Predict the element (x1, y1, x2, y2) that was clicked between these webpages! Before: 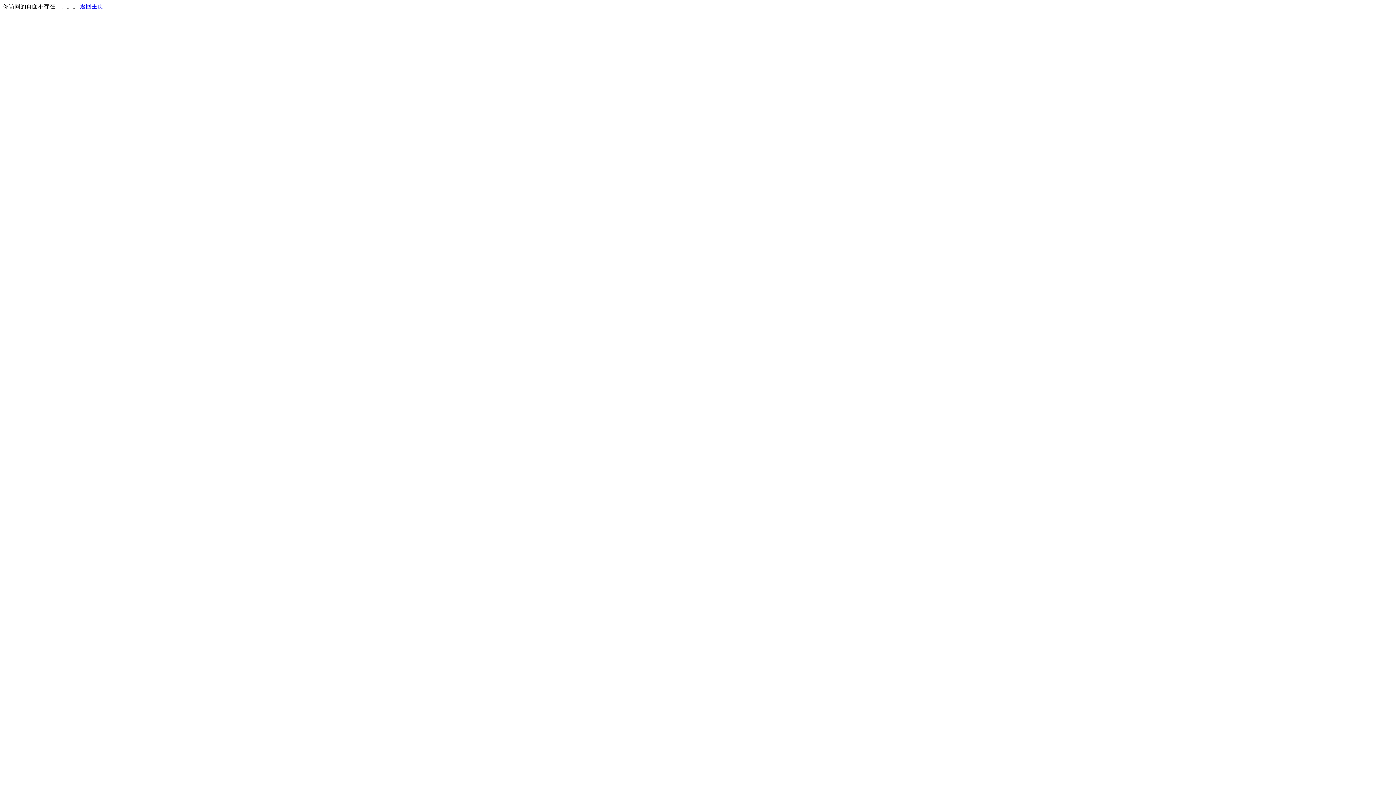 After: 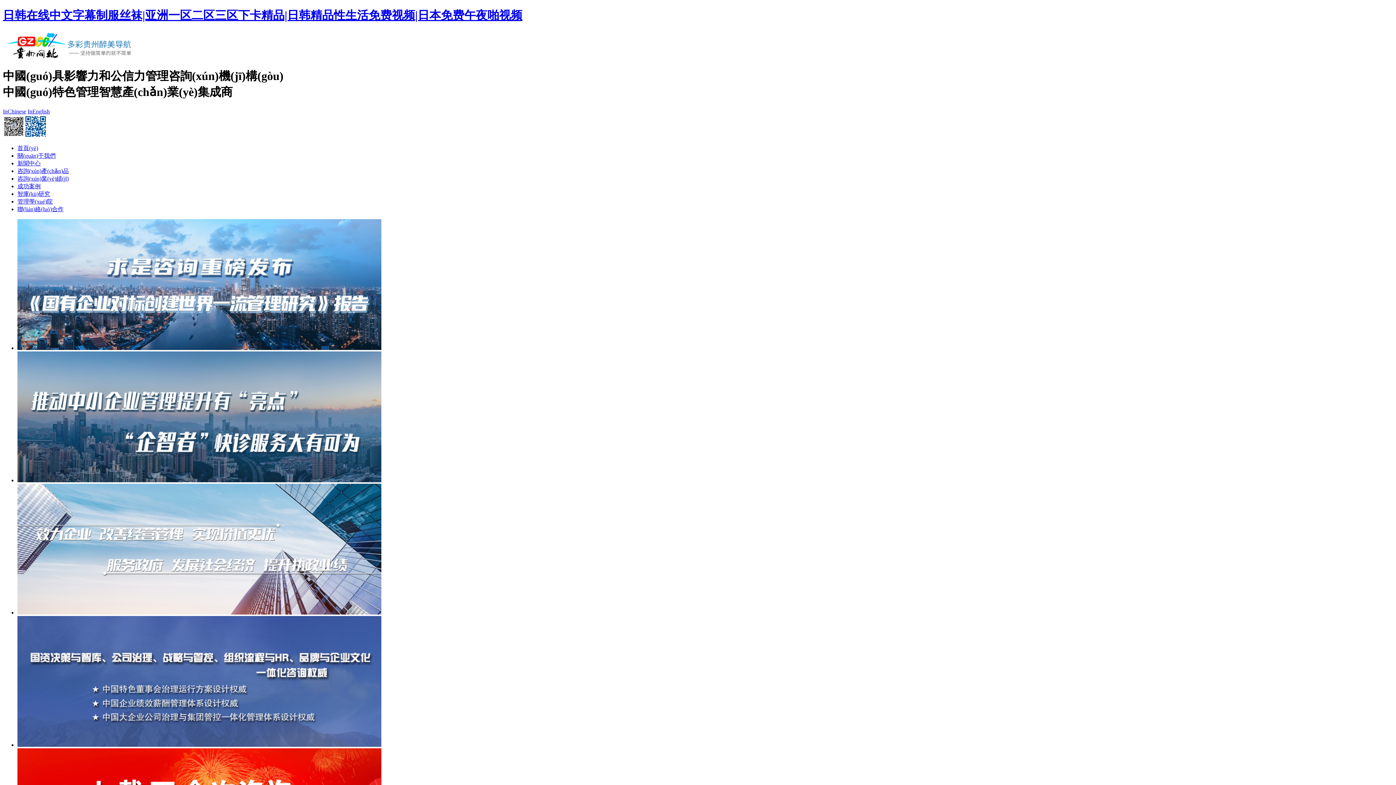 Action: bbox: (80, 3, 103, 9) label: 返回主页